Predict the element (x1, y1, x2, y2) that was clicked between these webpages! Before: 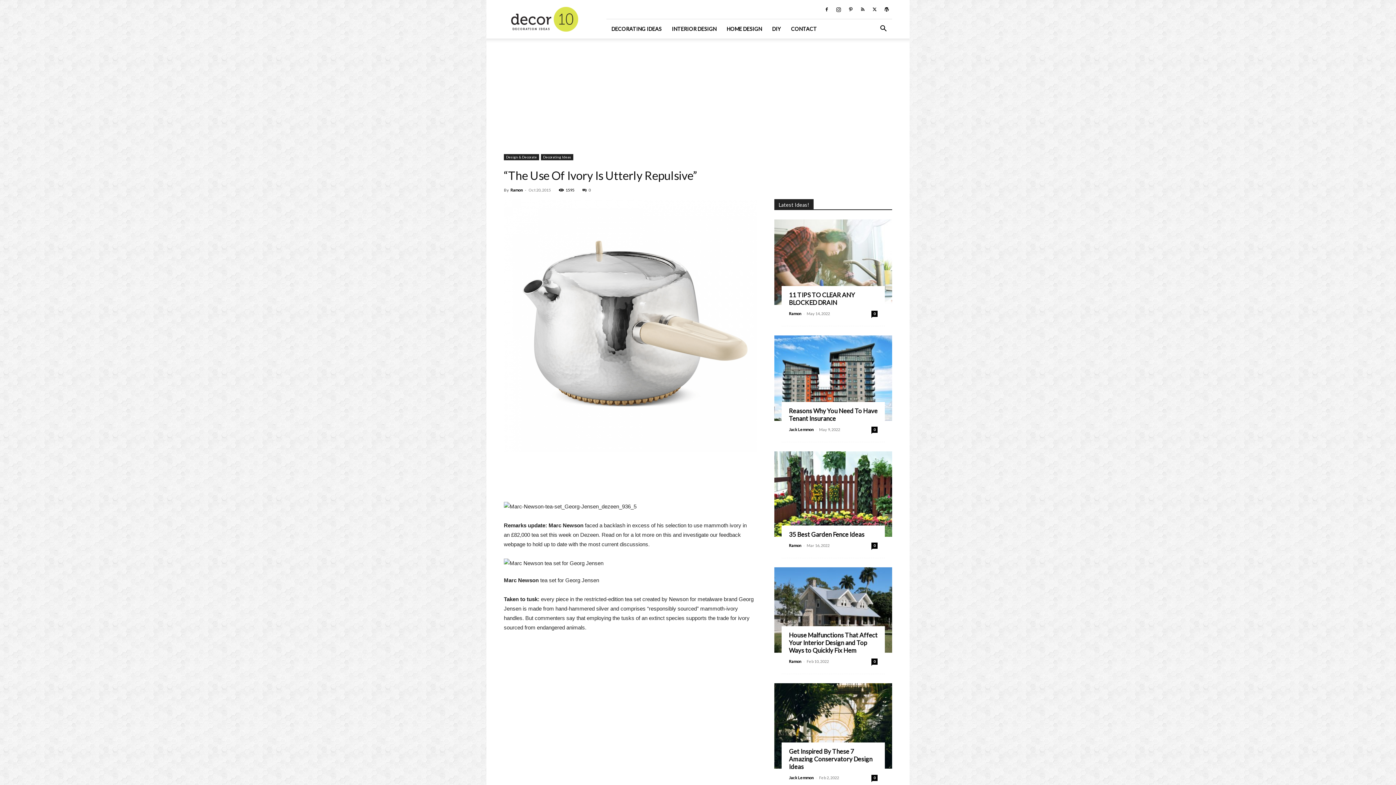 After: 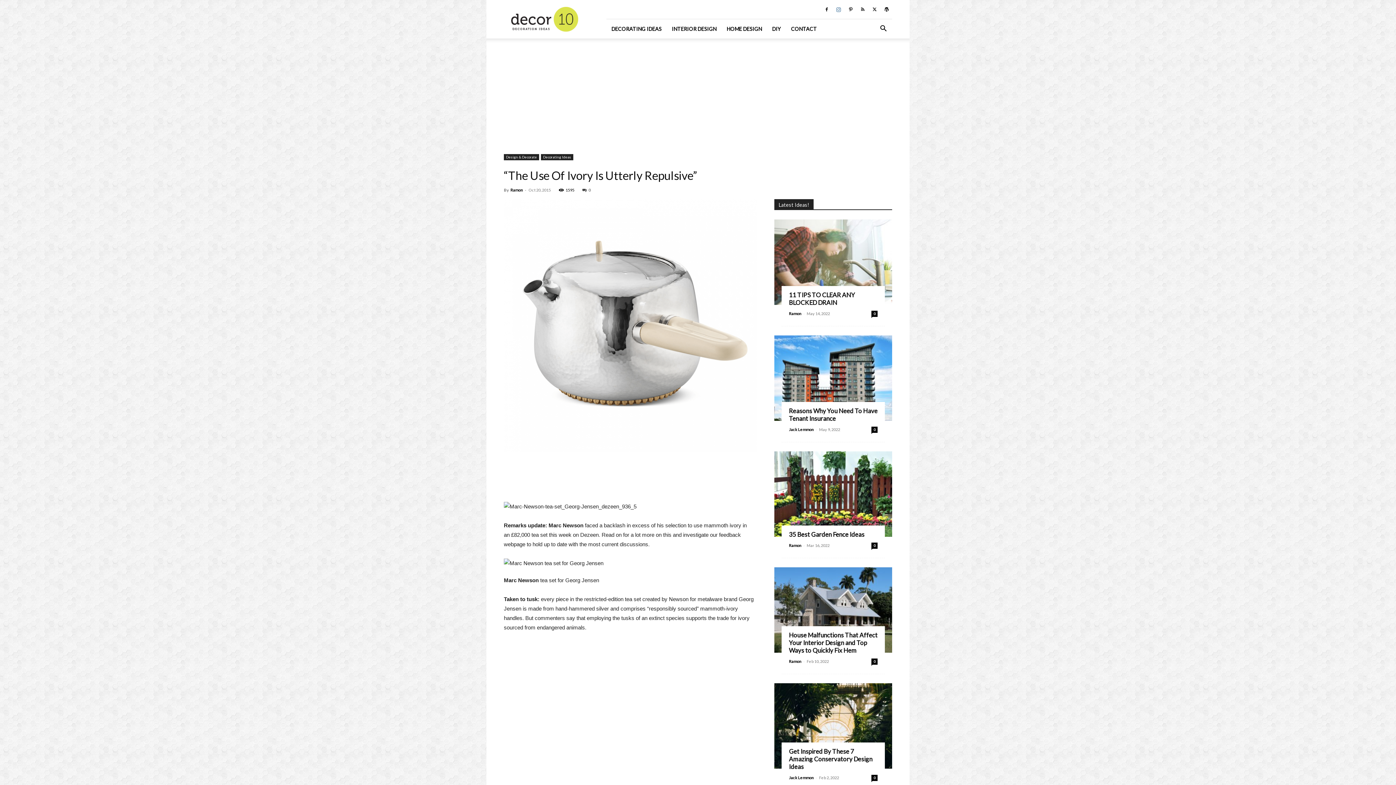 Action: bbox: (833, 4, 844, 14)